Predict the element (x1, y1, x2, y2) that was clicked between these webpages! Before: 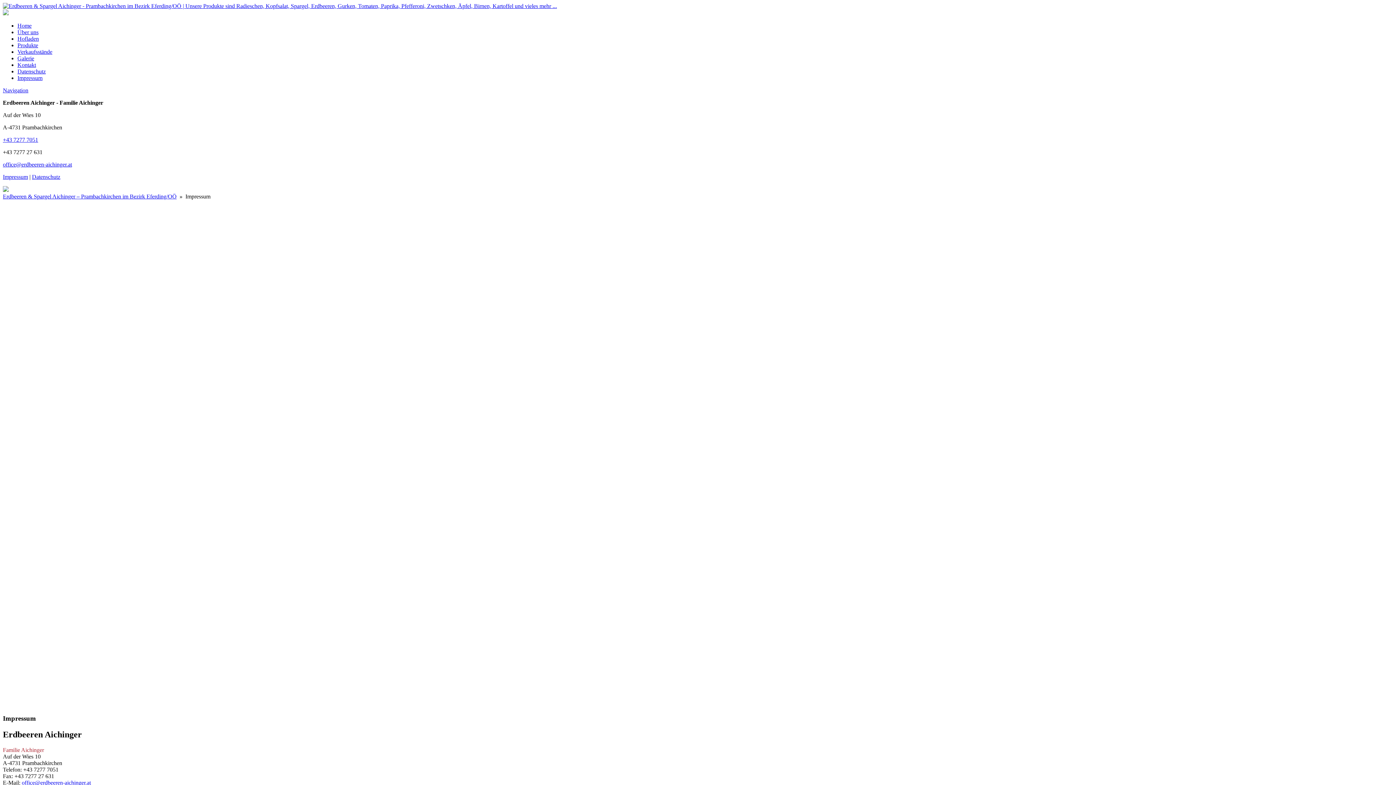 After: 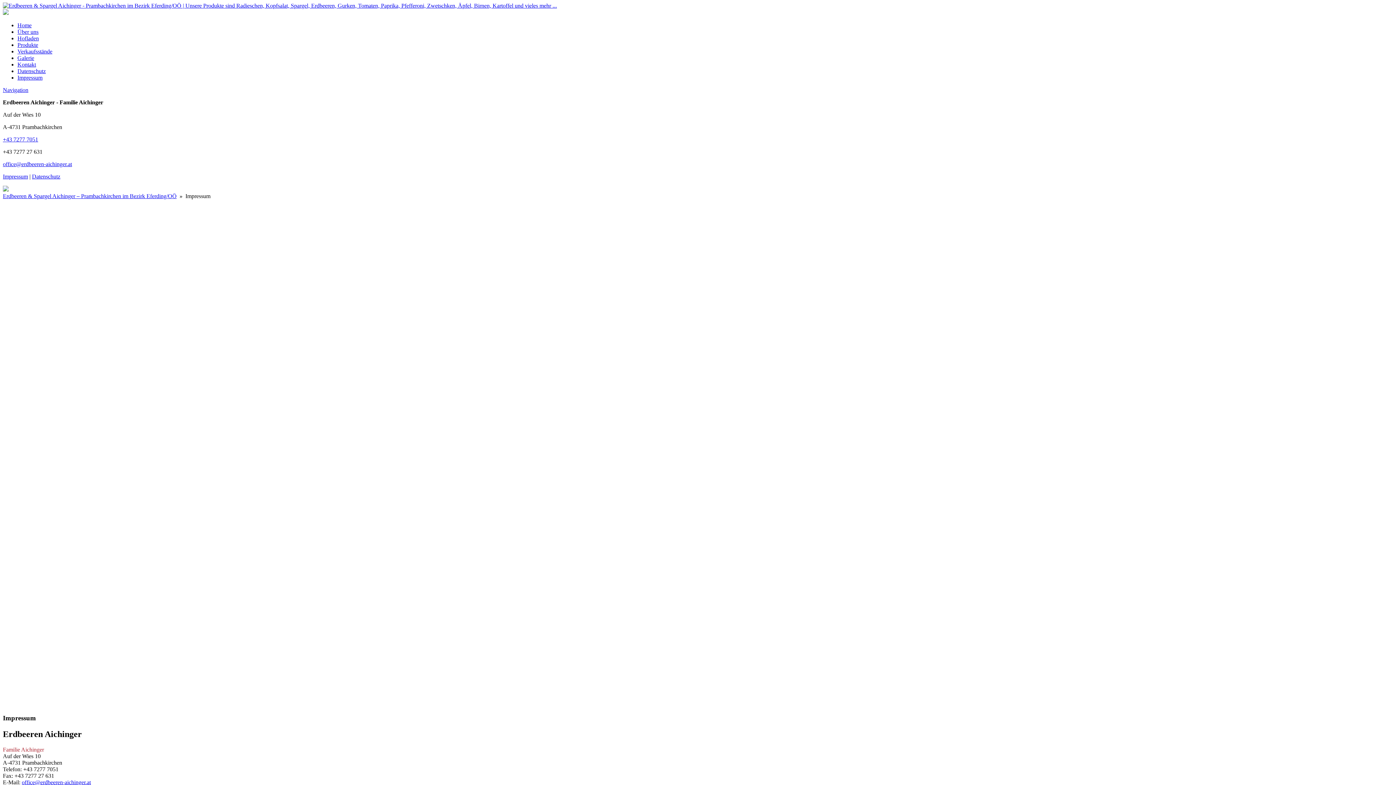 Action: bbox: (21, 779, 90, 786) label: office@erdbeeren-aichinger.at